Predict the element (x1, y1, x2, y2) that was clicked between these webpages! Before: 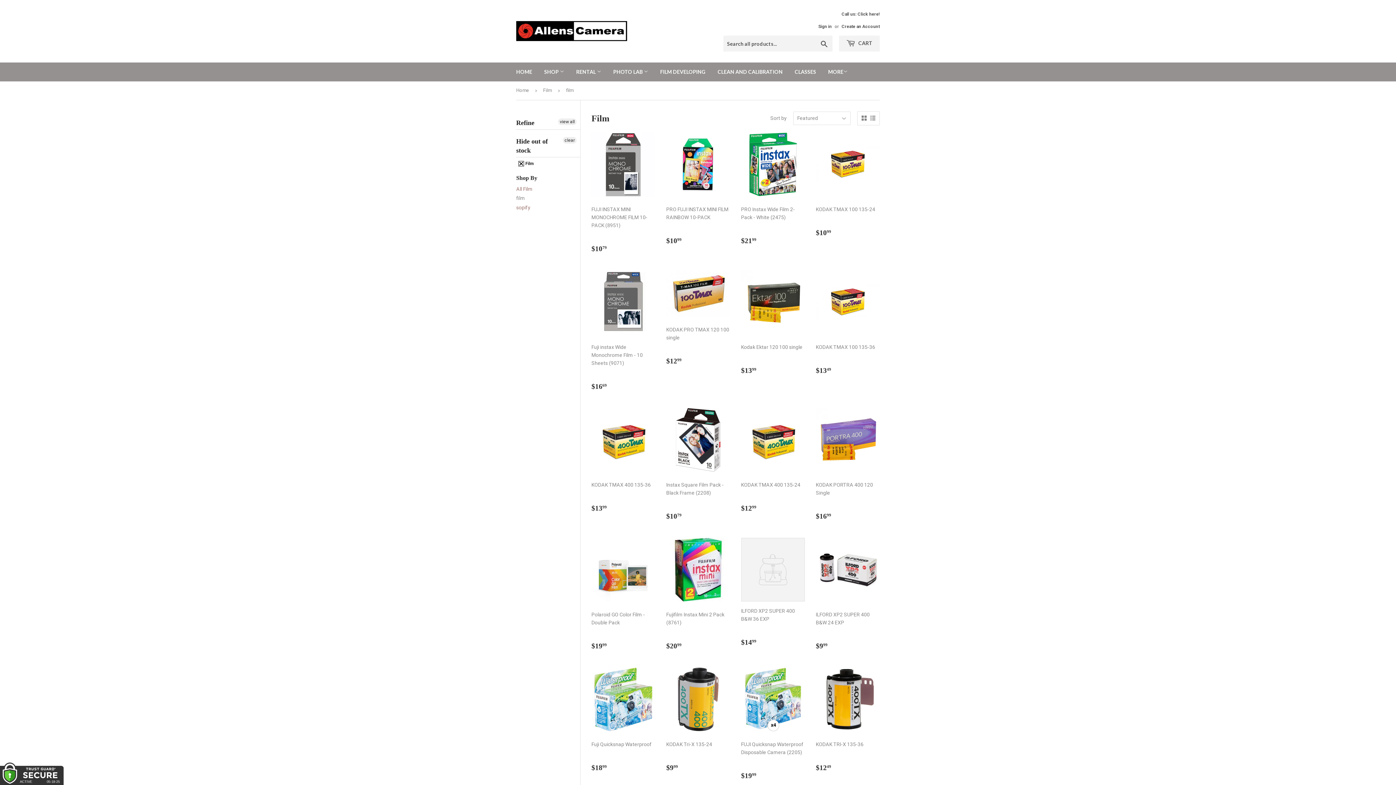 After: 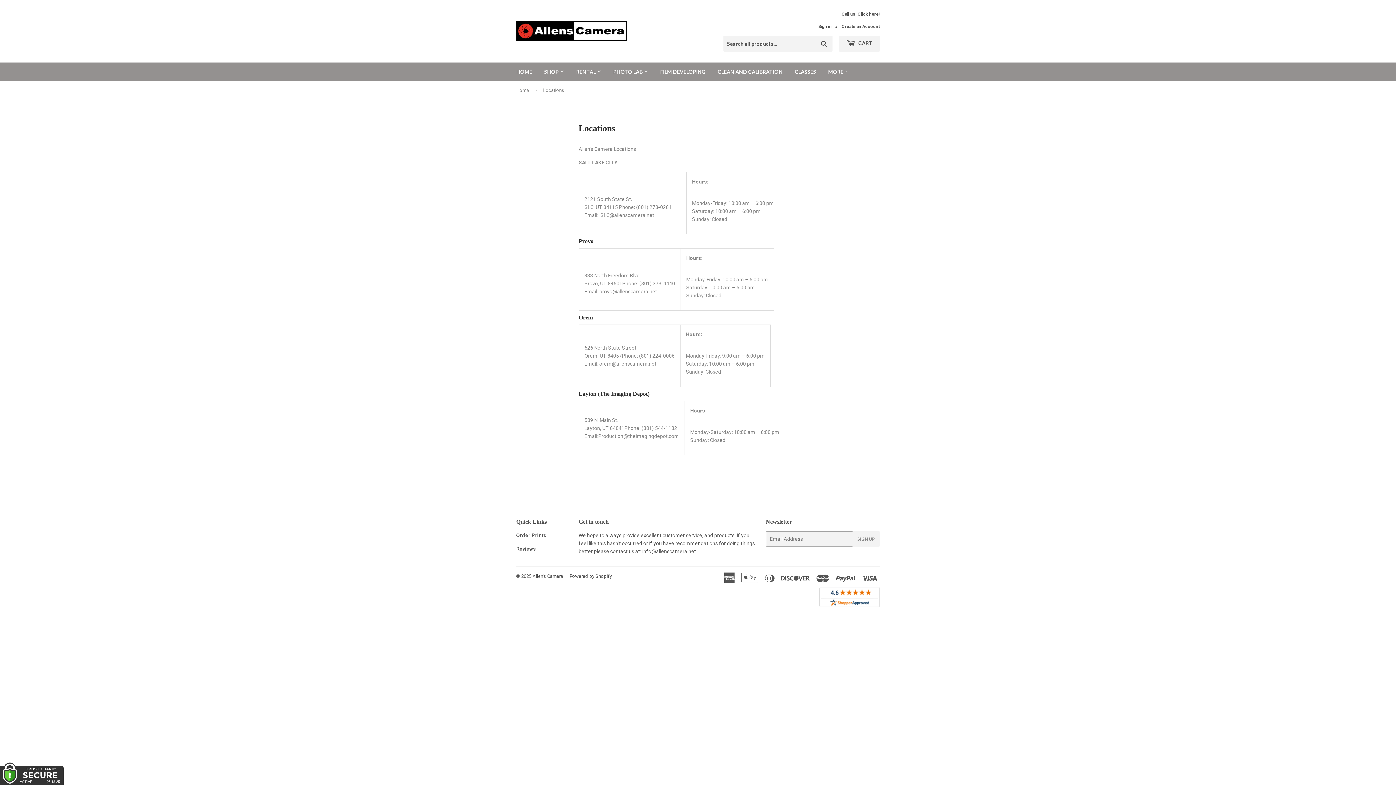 Action: label: Call us: Click here! bbox: (813, 10, 880, 17)